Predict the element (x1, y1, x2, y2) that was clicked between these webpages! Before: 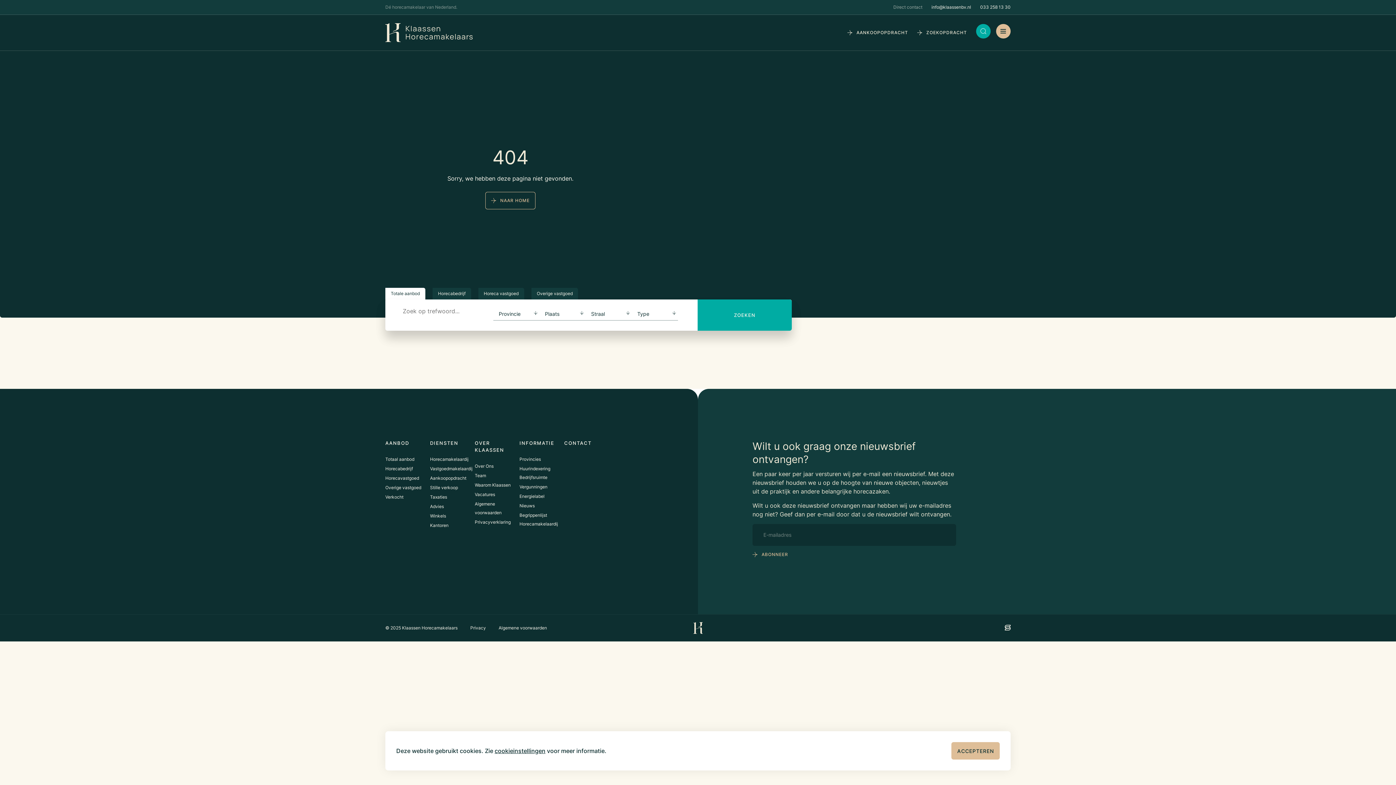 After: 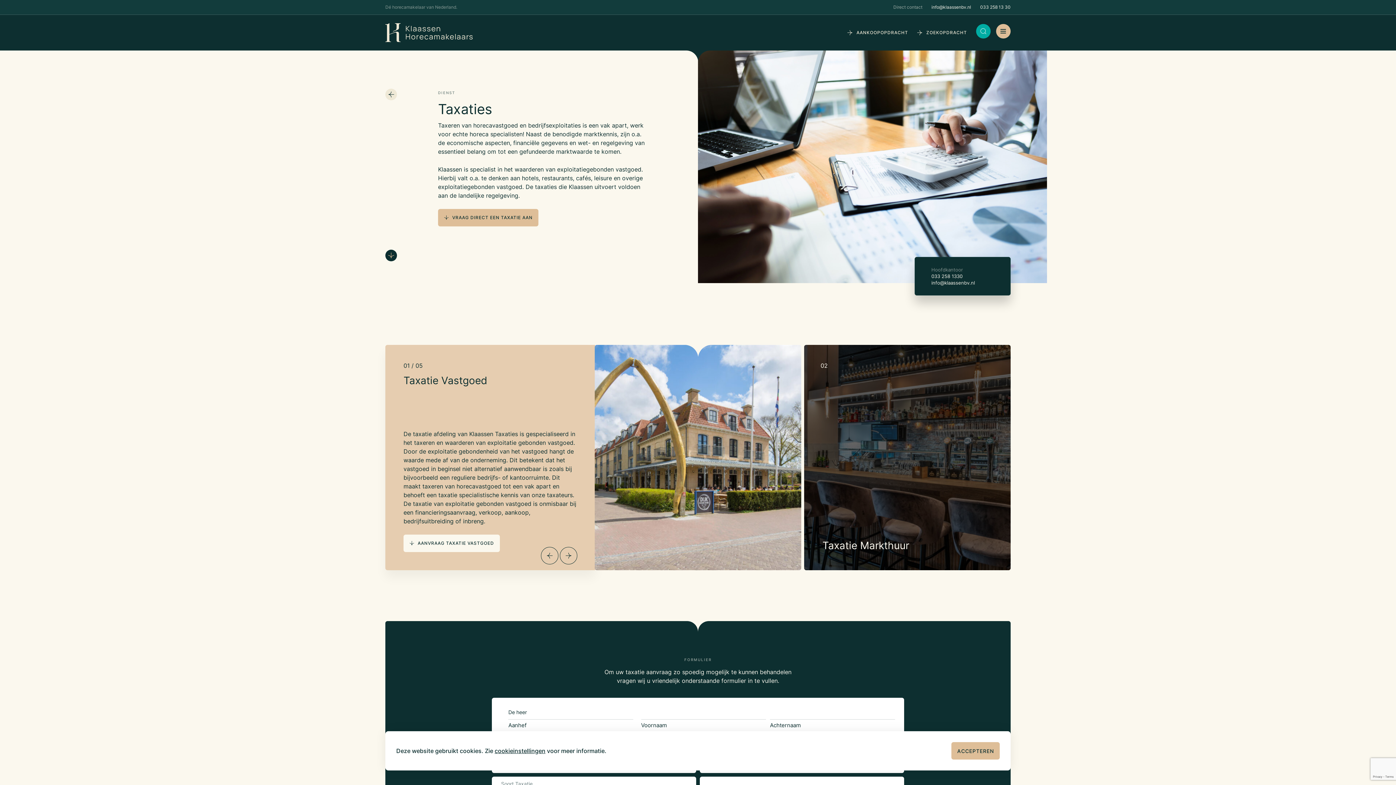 Action: bbox: (430, 494, 447, 500) label: Taxaties